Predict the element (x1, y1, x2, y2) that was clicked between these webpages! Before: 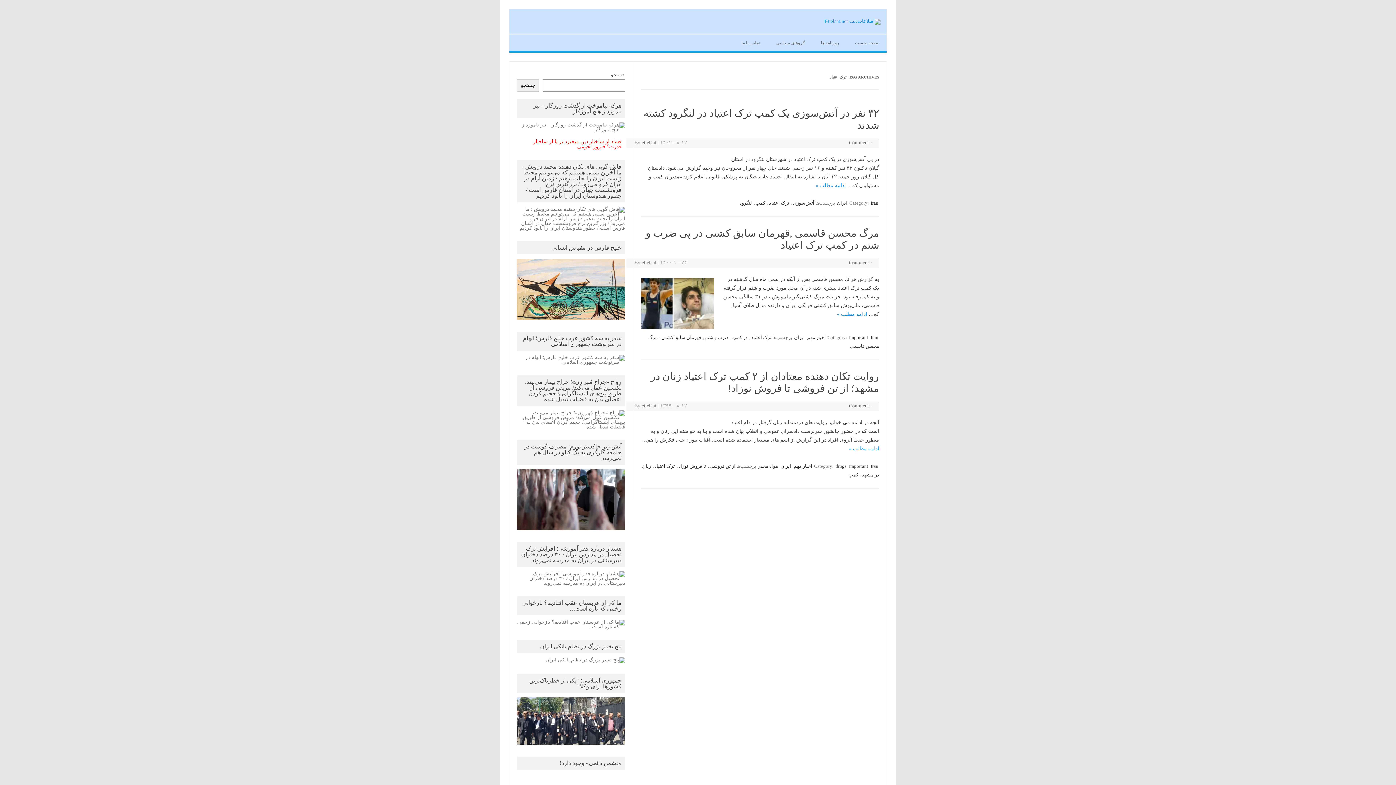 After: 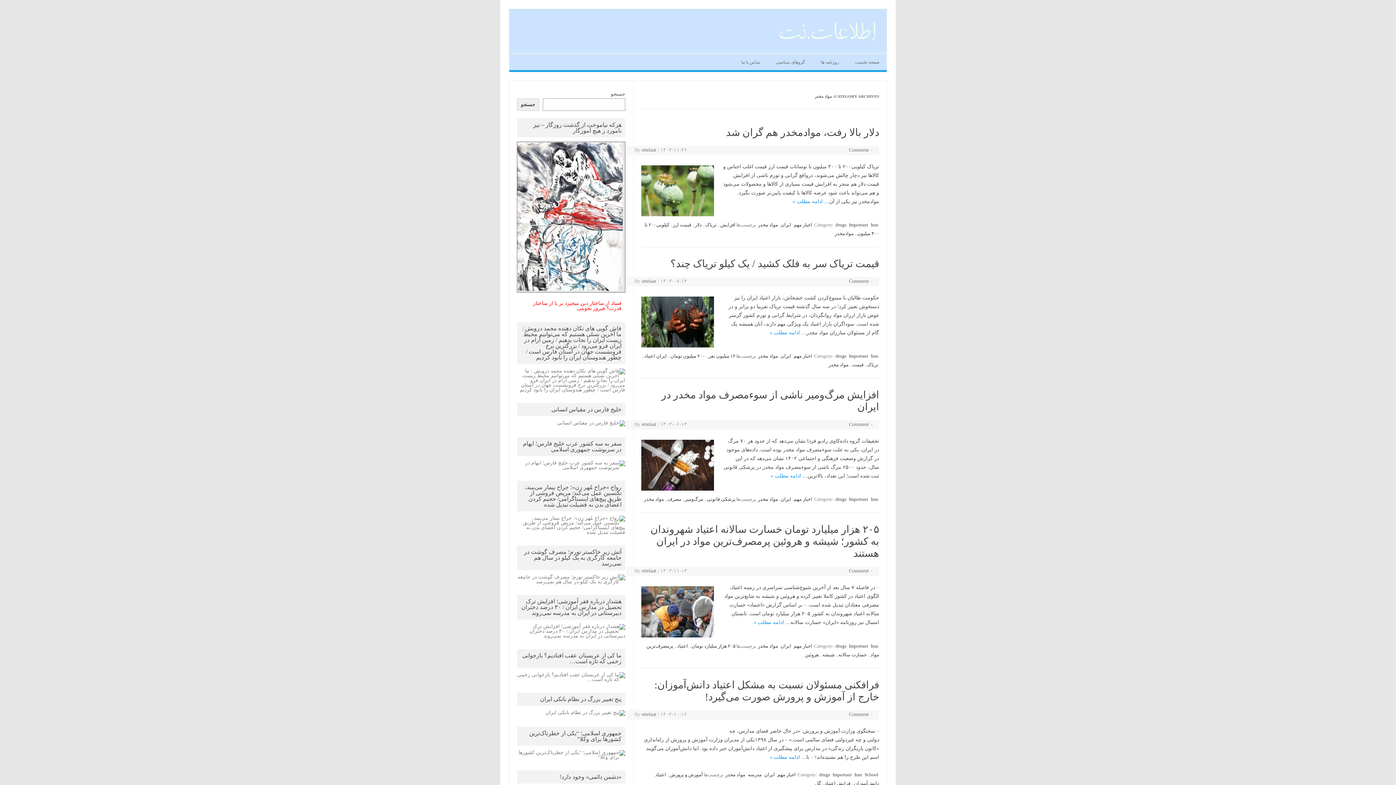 Action: bbox: (757, 462, 779, 469) label: مواد مخدر